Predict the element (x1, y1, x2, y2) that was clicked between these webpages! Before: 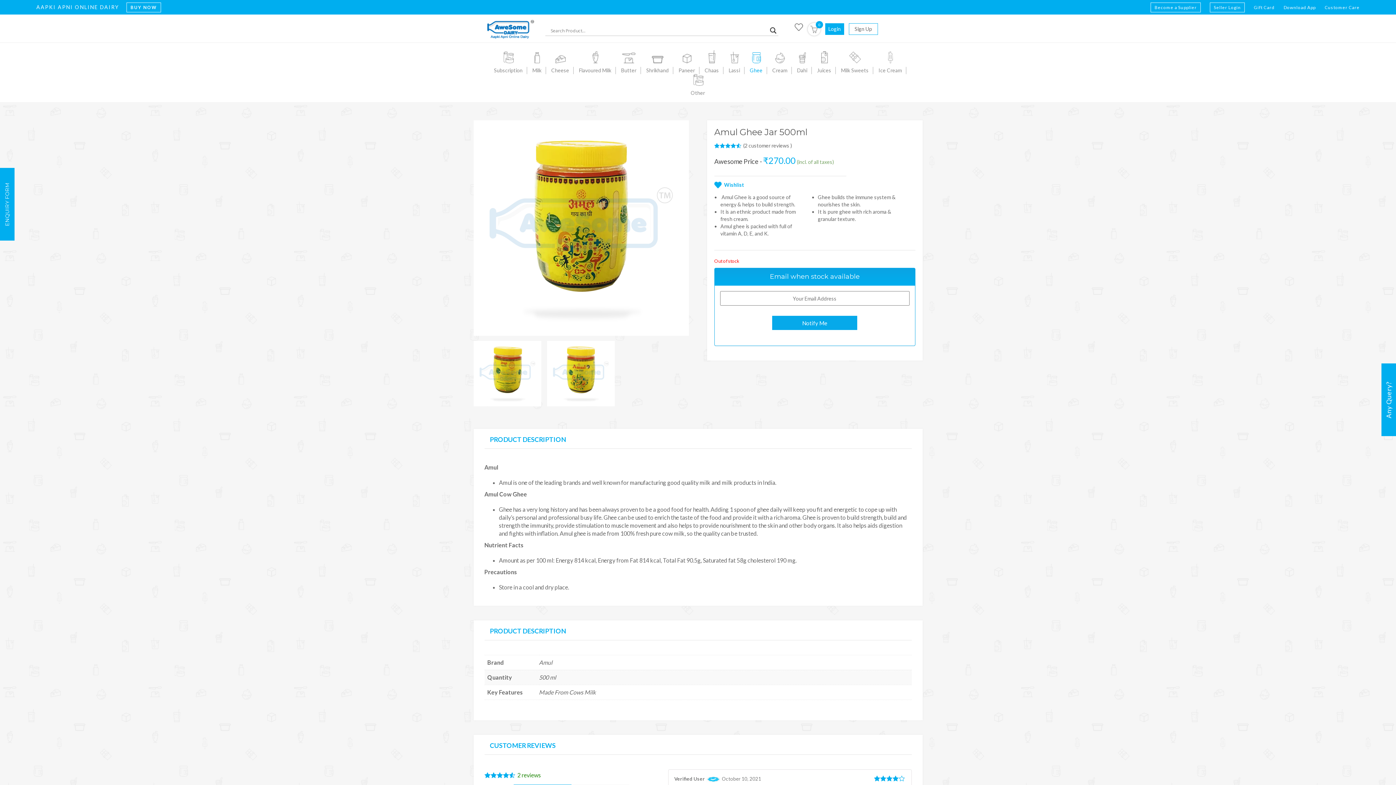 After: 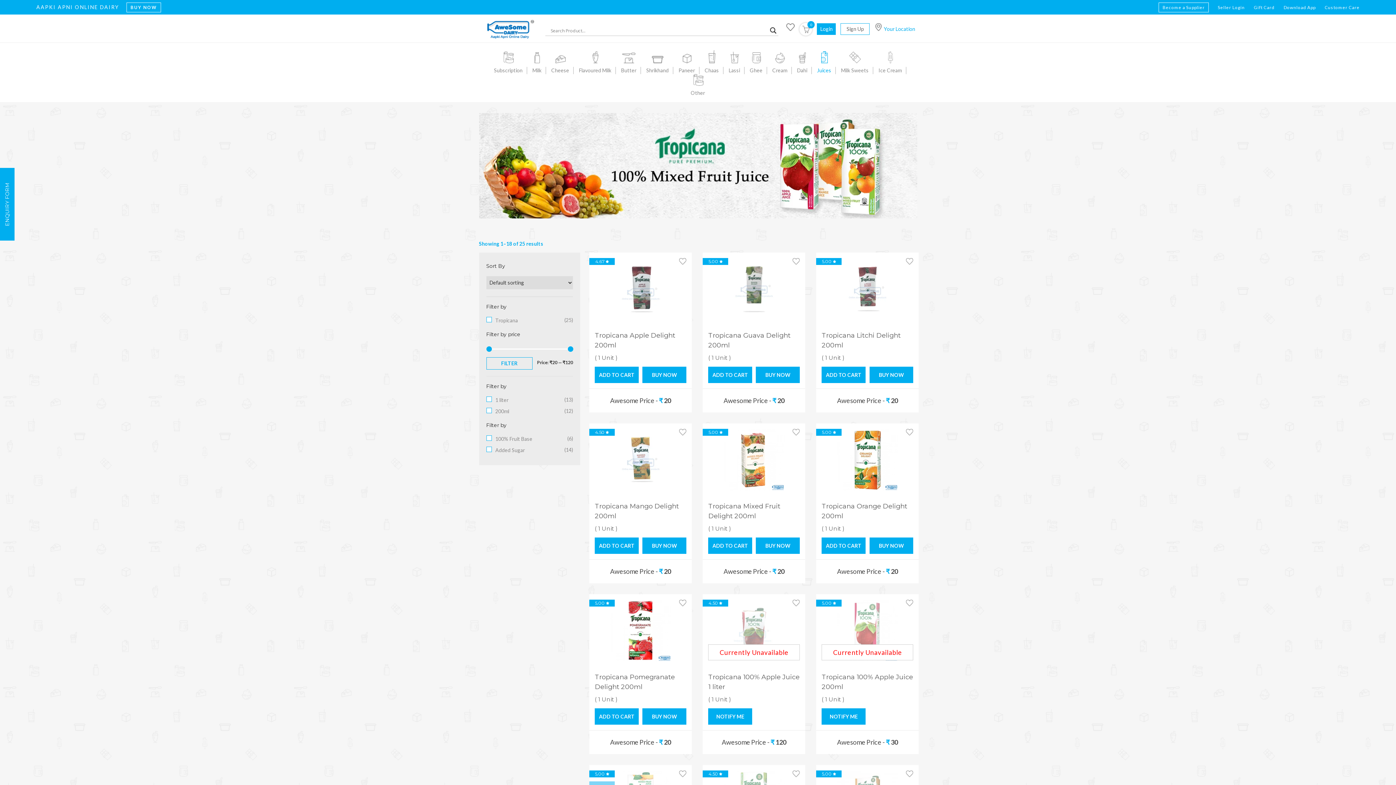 Action: bbox: (813, 51, 836, 74) label: Juices